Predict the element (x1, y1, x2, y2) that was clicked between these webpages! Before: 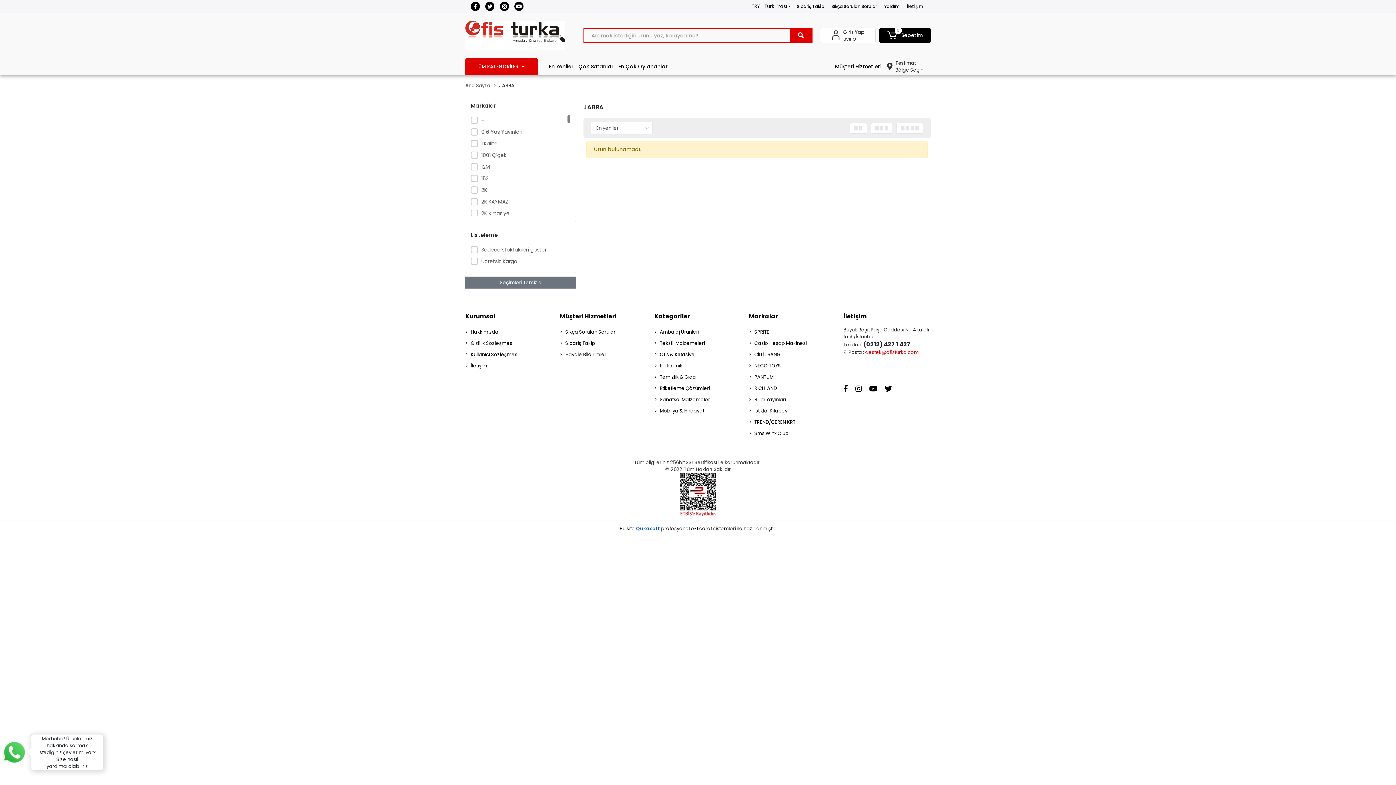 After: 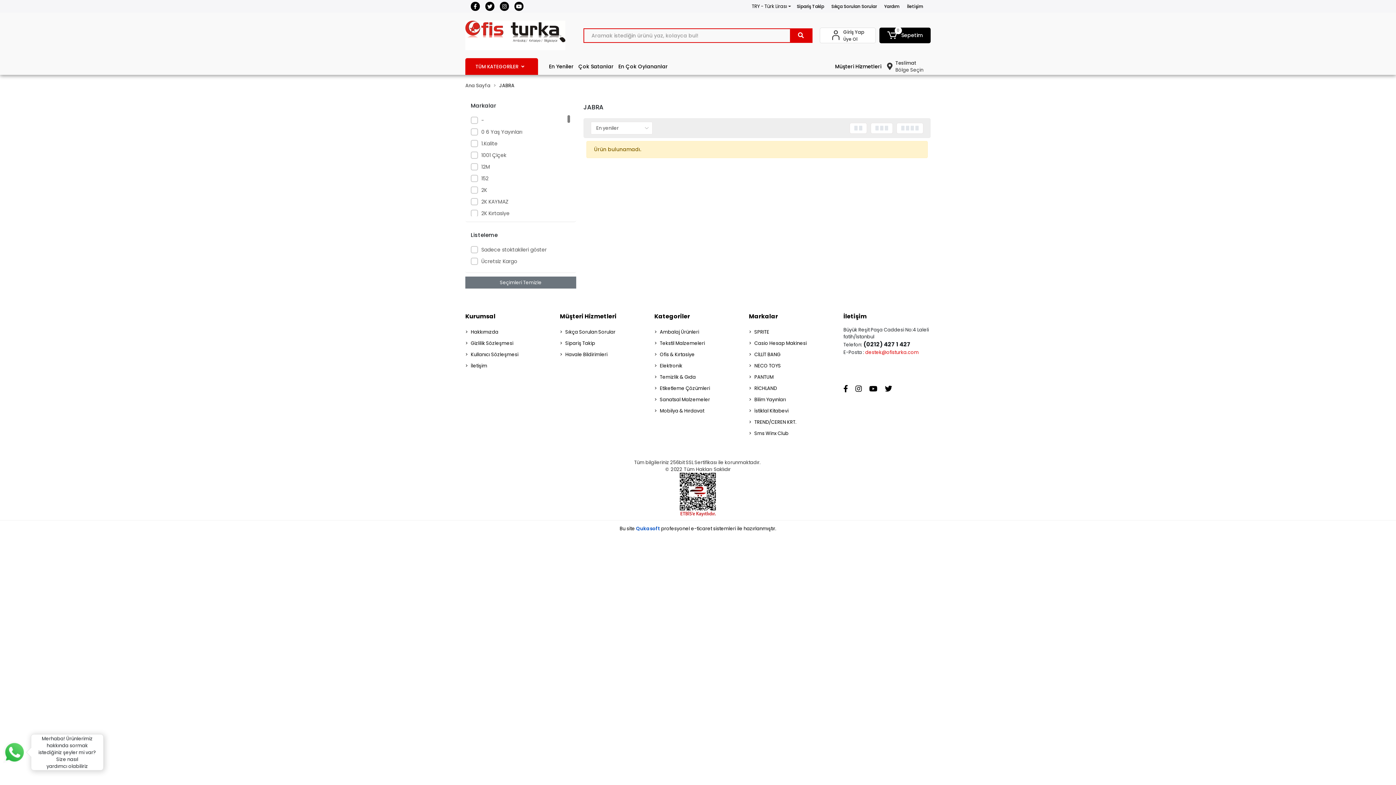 Action: bbox: (843, 384, 848, 394)